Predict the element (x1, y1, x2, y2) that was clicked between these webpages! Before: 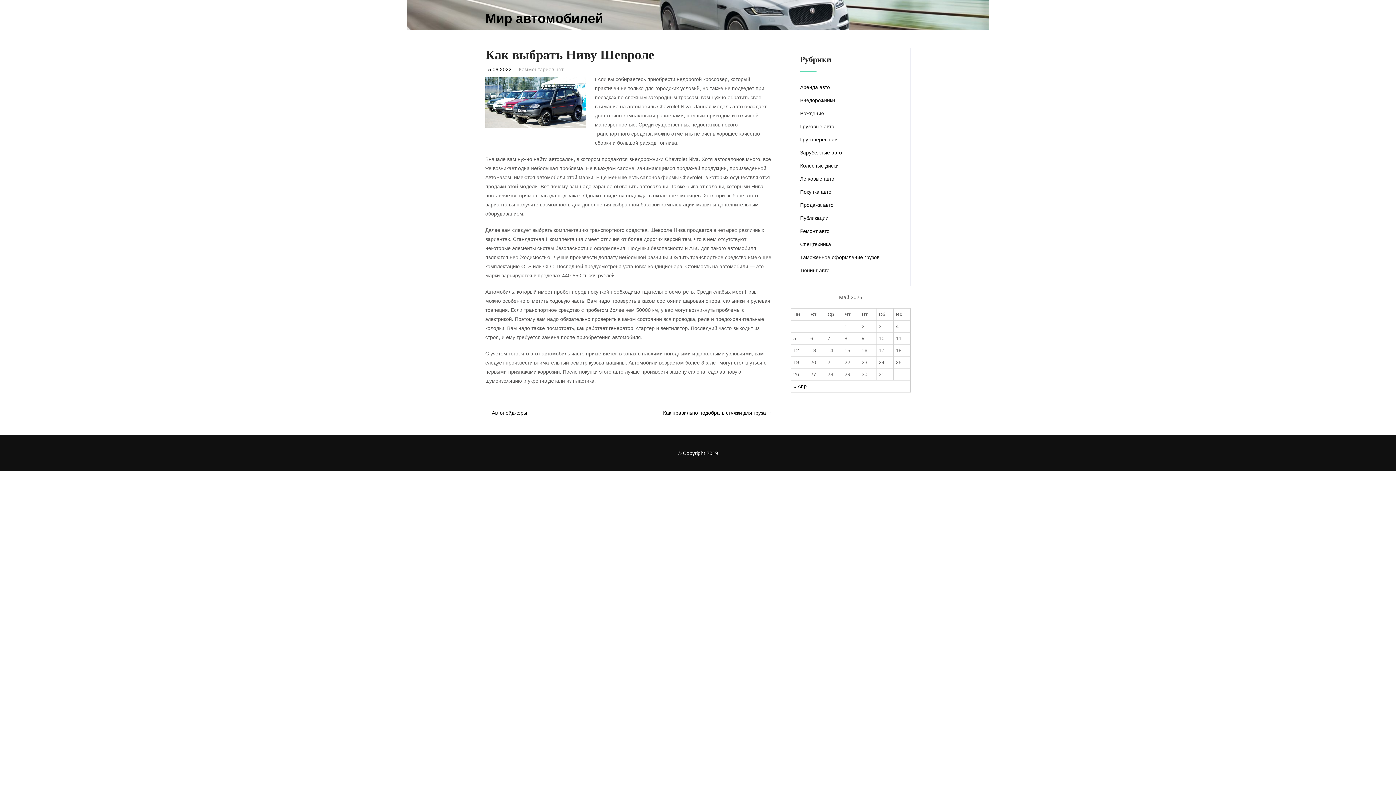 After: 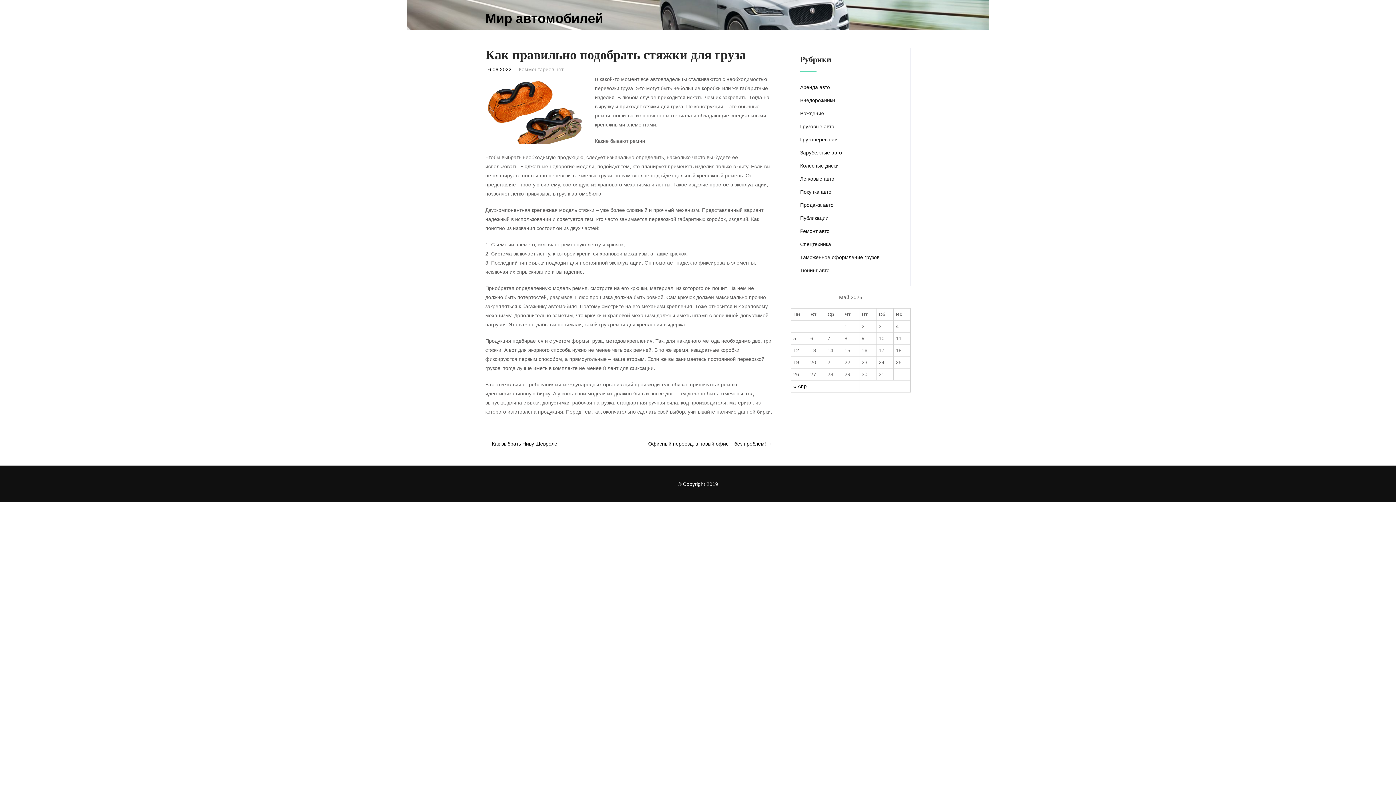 Action: label: Как правильно подобрать стяжки для груза → bbox: (663, 410, 772, 416)